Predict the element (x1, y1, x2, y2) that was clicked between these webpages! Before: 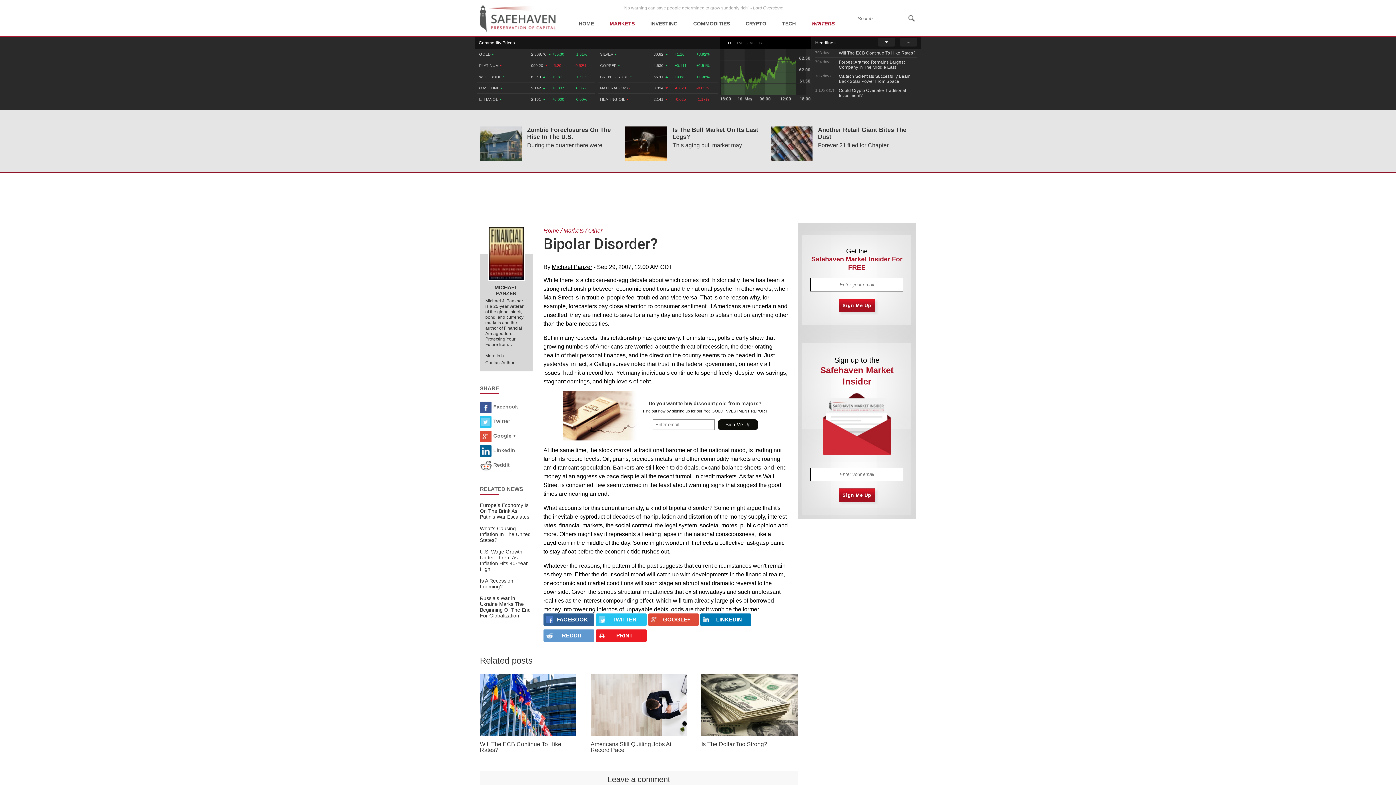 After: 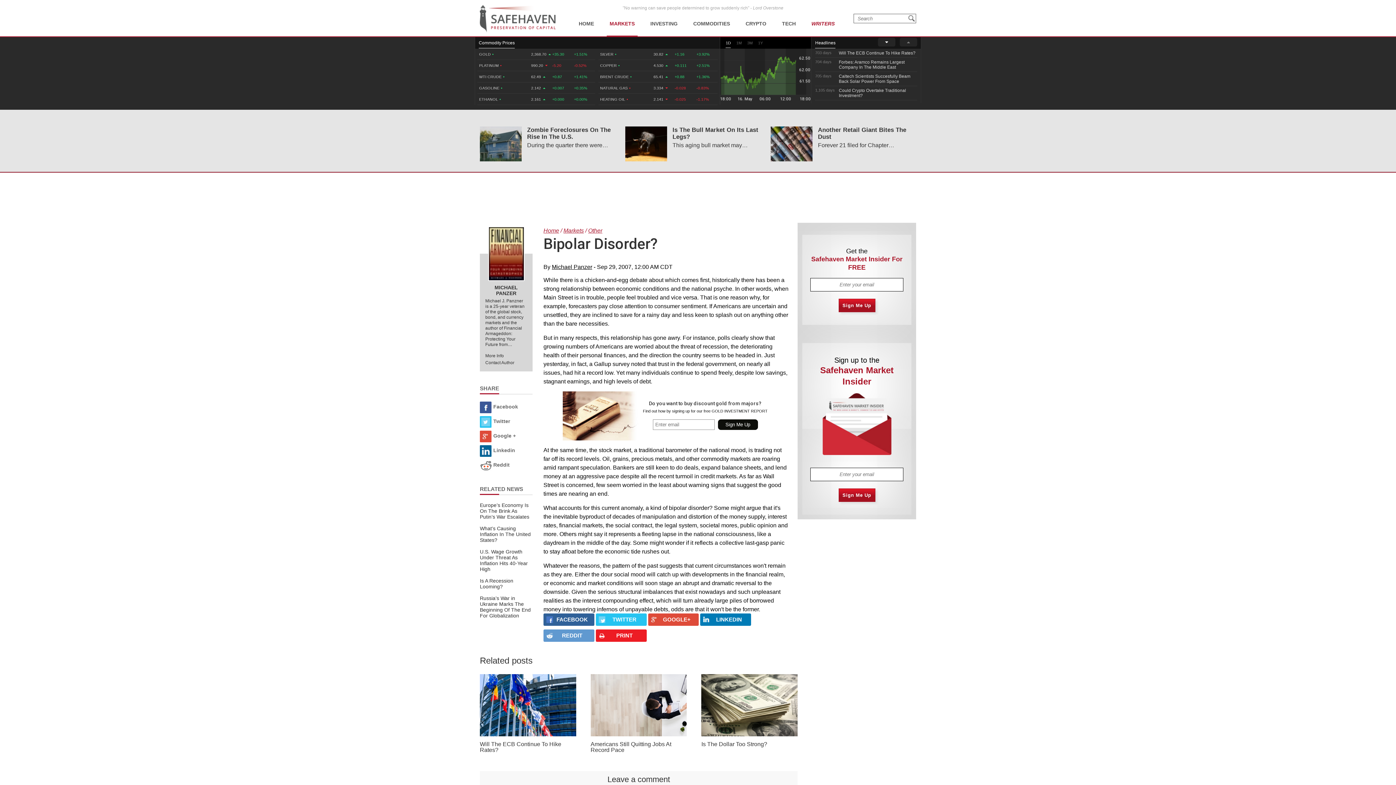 Action: bbox: (480, 433, 516, 439) label: Google +